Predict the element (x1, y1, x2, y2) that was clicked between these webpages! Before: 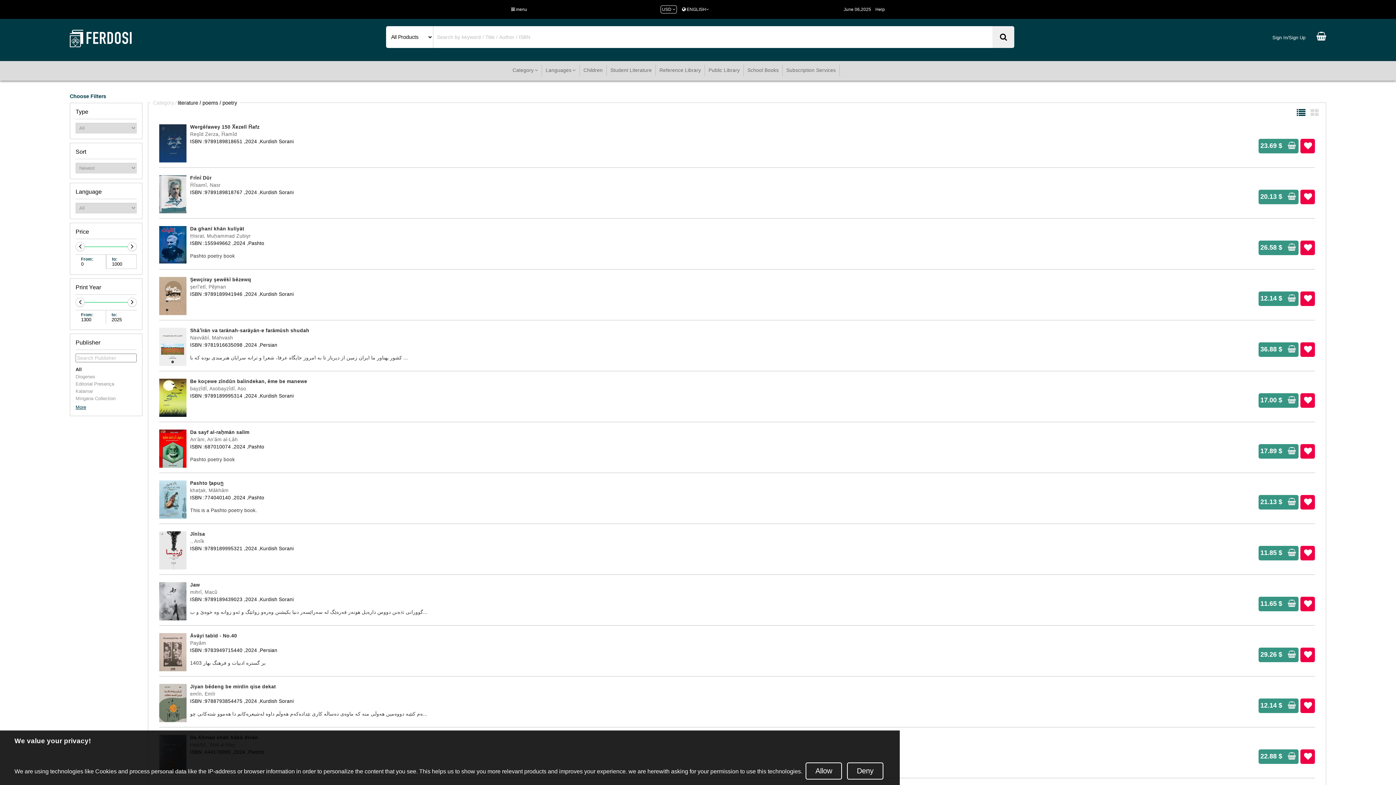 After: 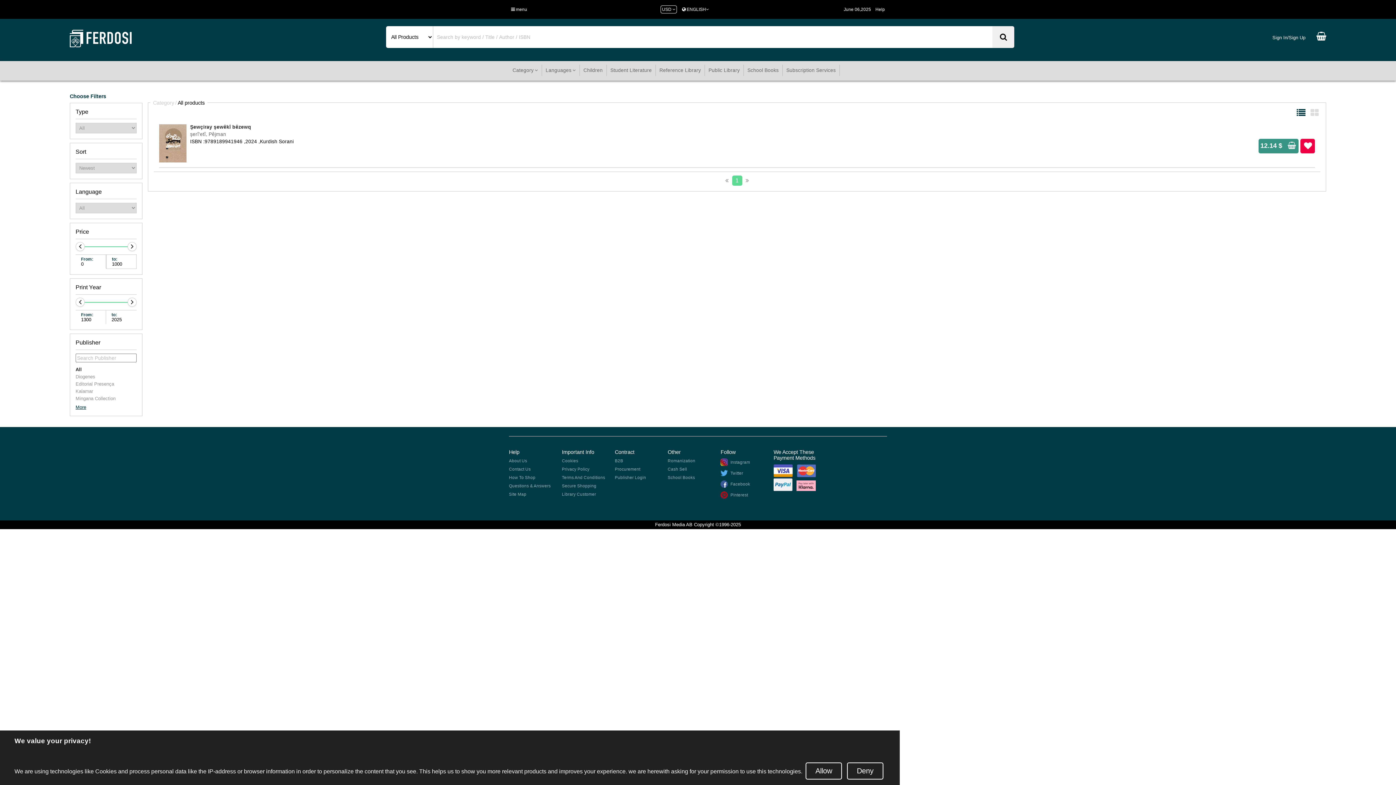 Action: bbox: (190, 284, 226, 289) label: şerî'etî, Pêjman